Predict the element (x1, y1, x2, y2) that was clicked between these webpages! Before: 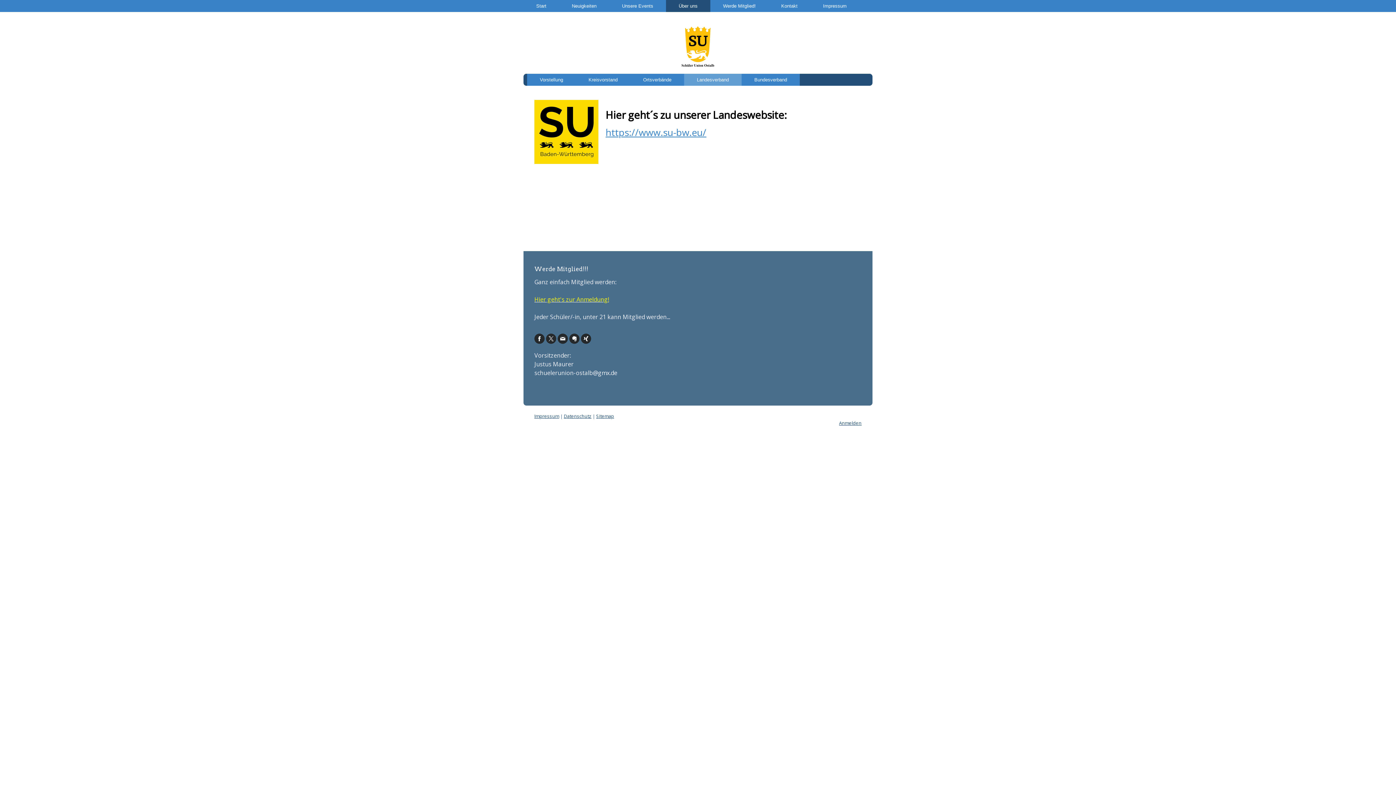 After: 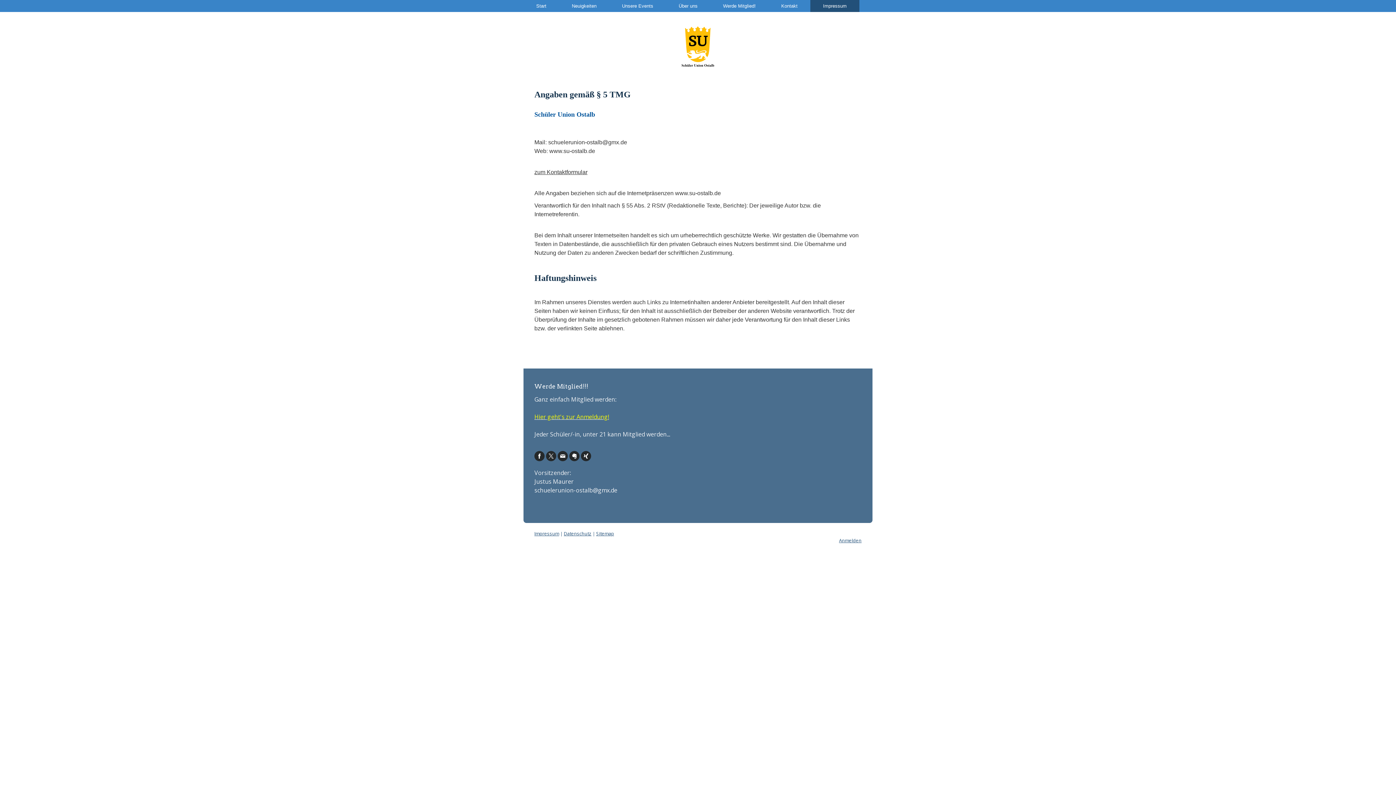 Action: label: Impressum bbox: (810, 0, 859, 12)